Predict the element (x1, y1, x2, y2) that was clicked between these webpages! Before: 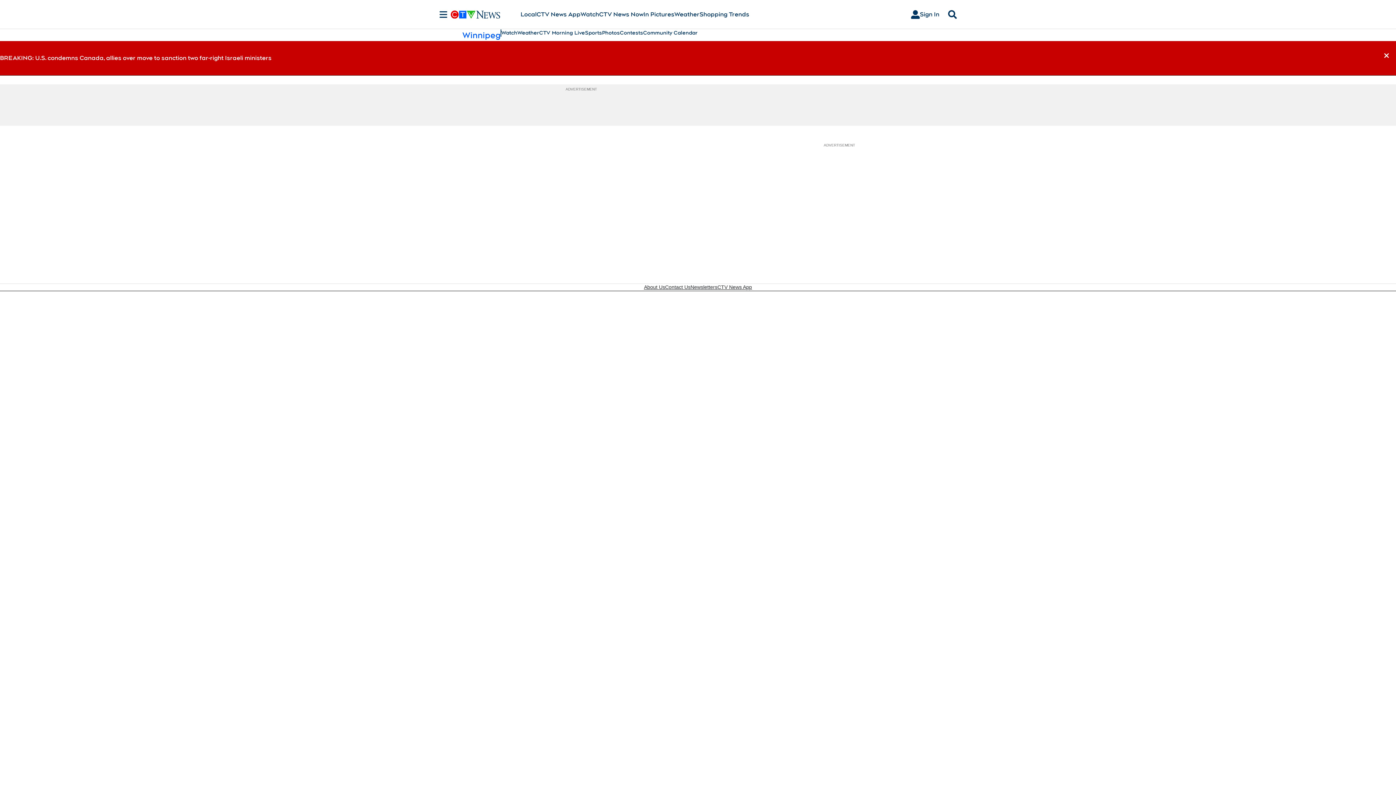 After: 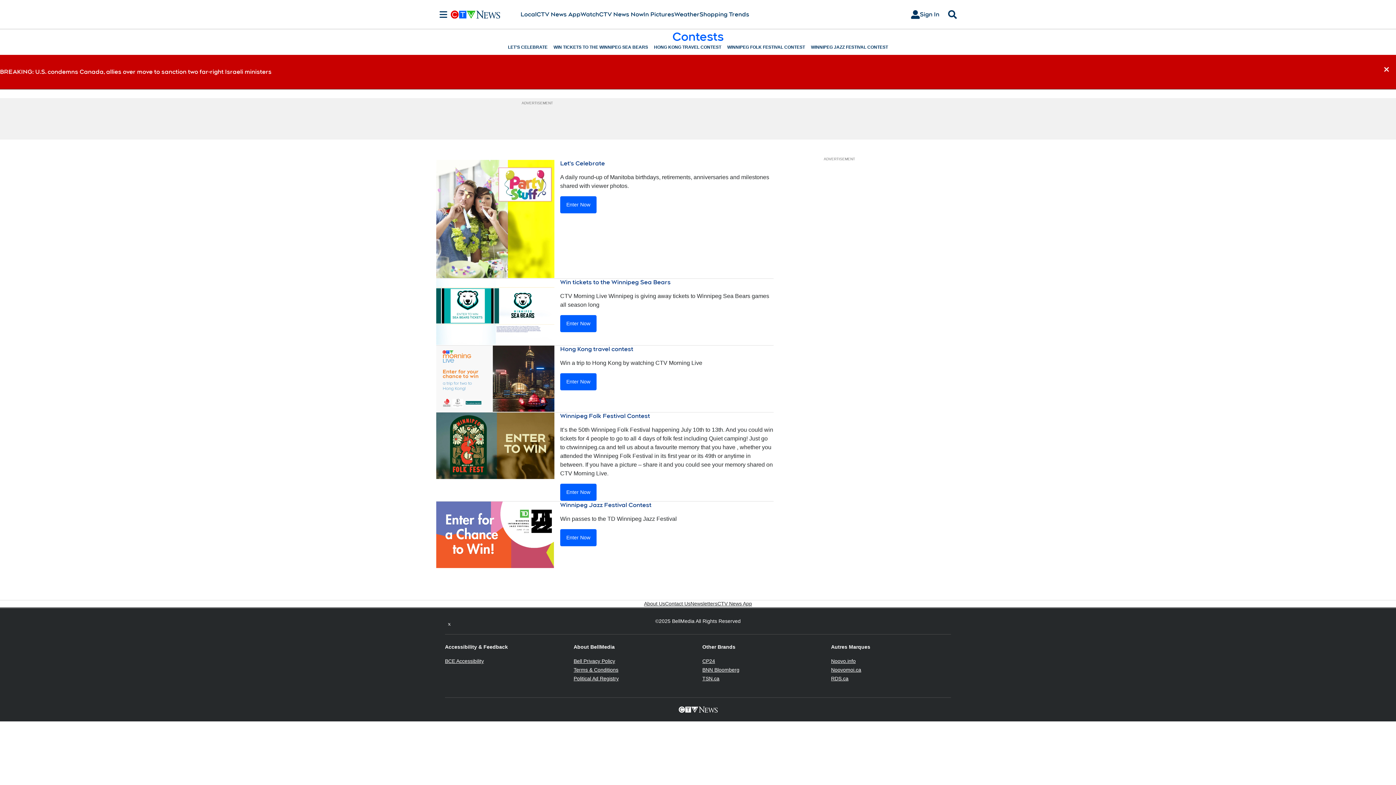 Action: bbox: (620, 29, 643, 36) label: Contests